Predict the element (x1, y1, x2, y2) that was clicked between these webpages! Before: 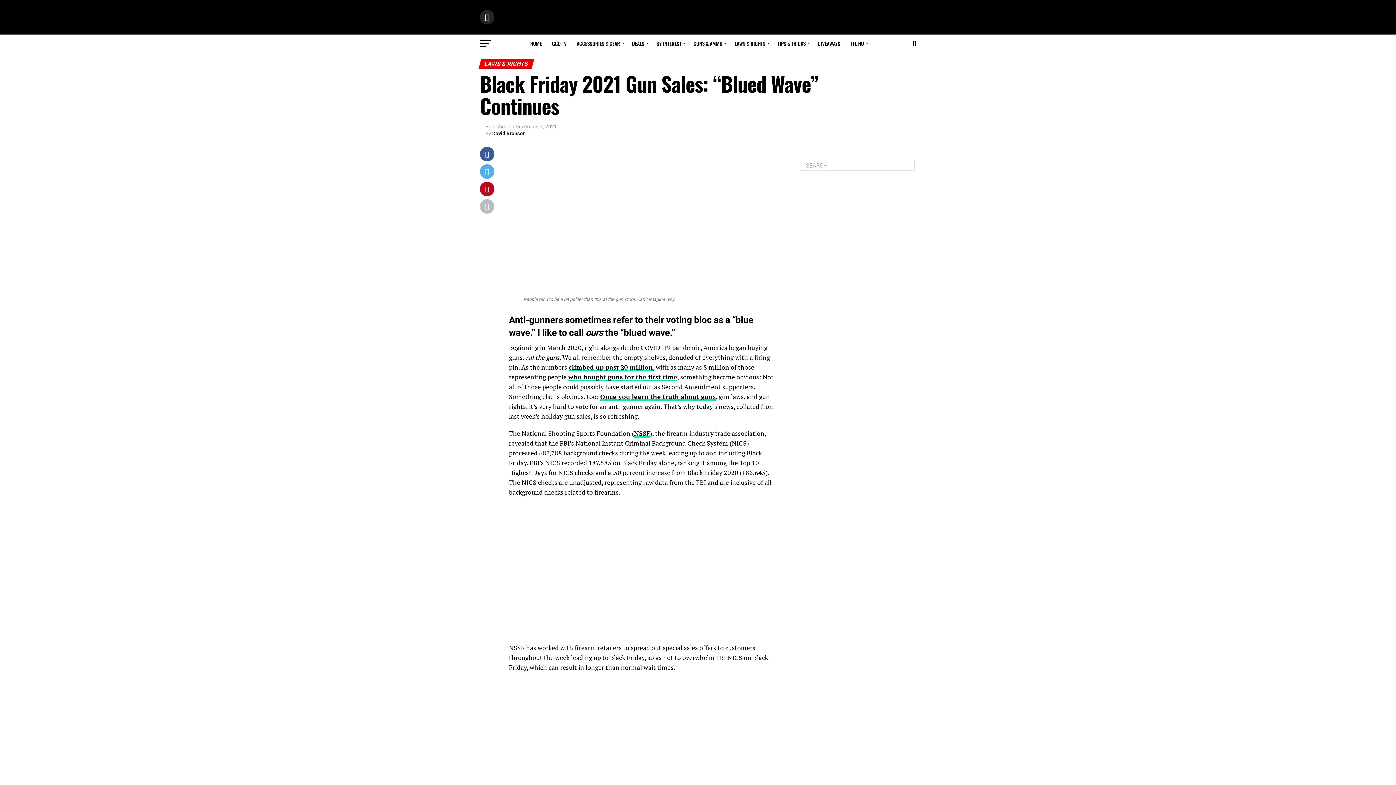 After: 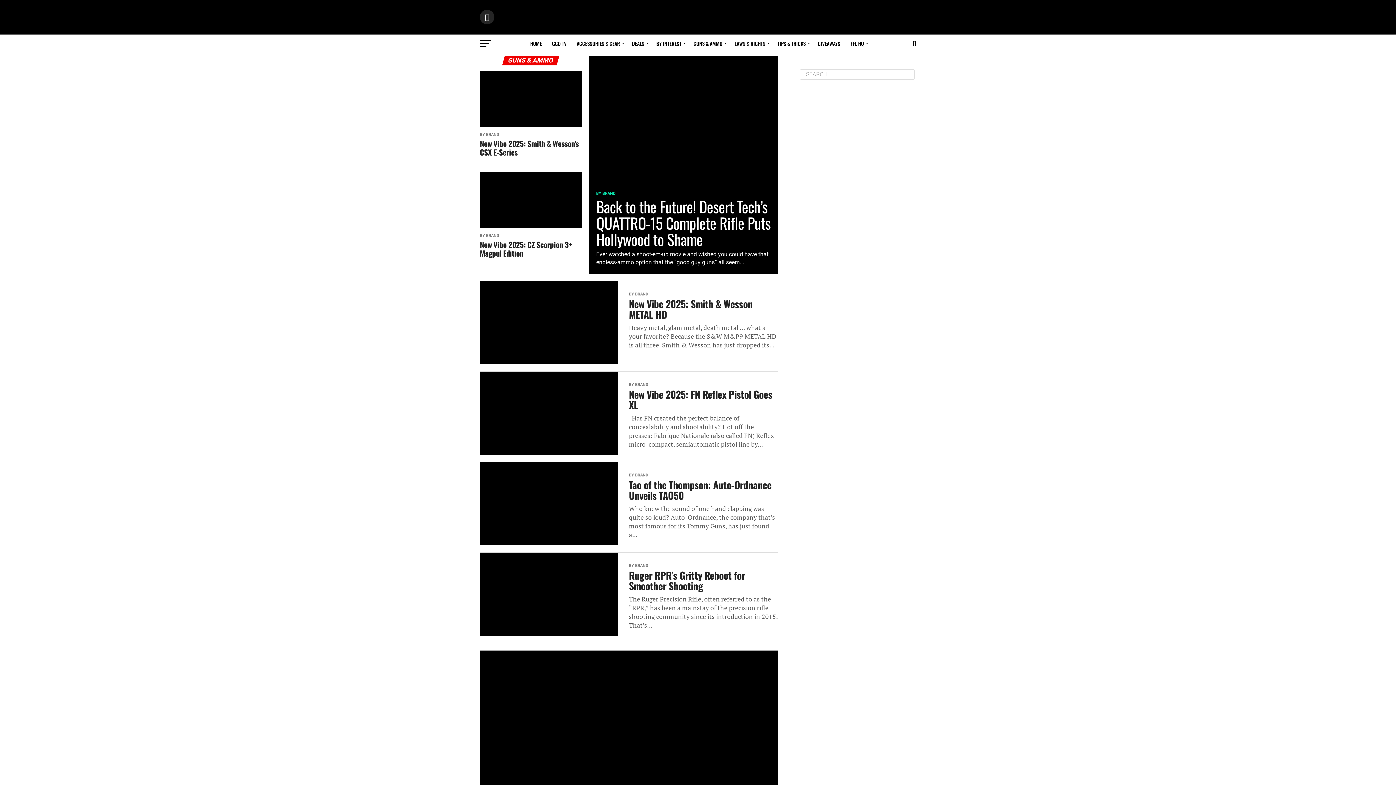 Action: label: GUNS & AMMO bbox: (689, 34, 728, 52)